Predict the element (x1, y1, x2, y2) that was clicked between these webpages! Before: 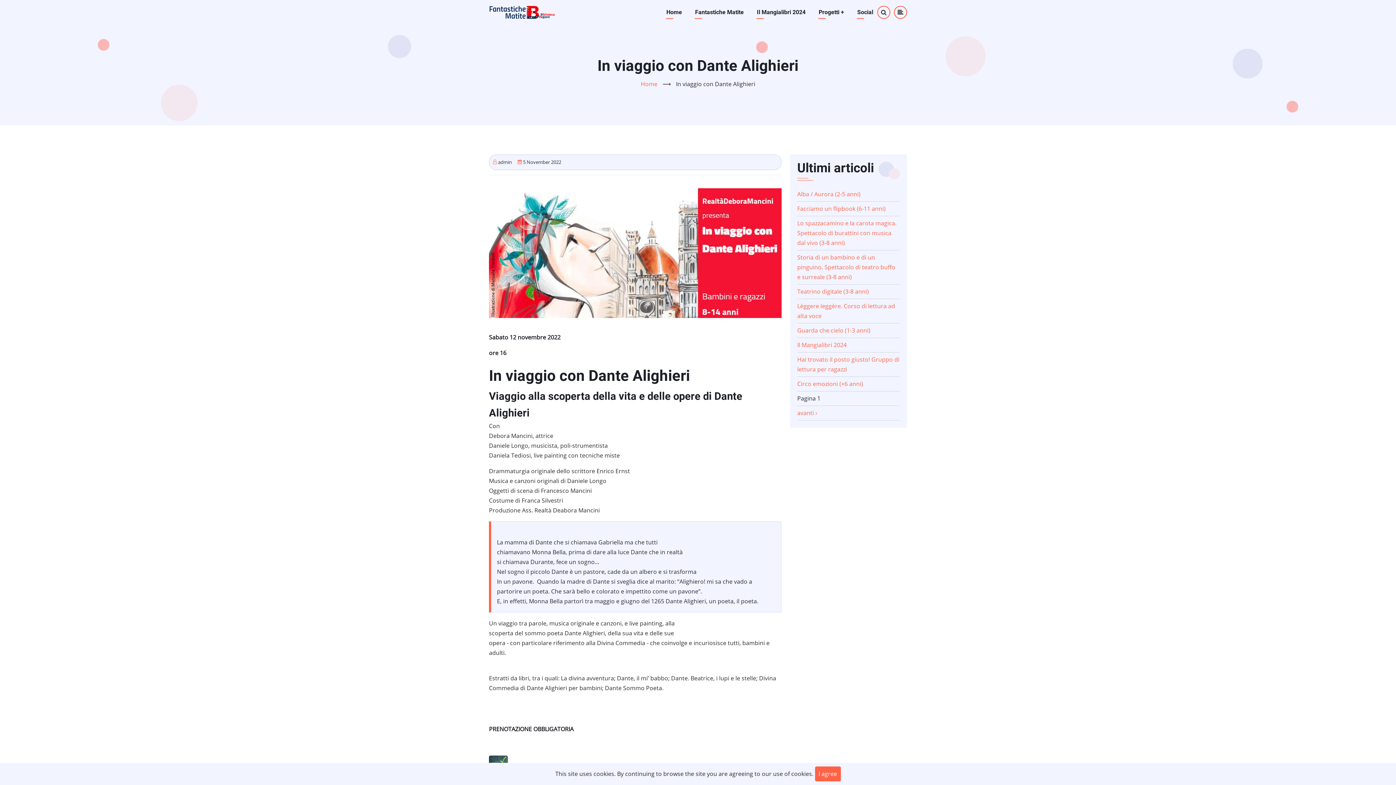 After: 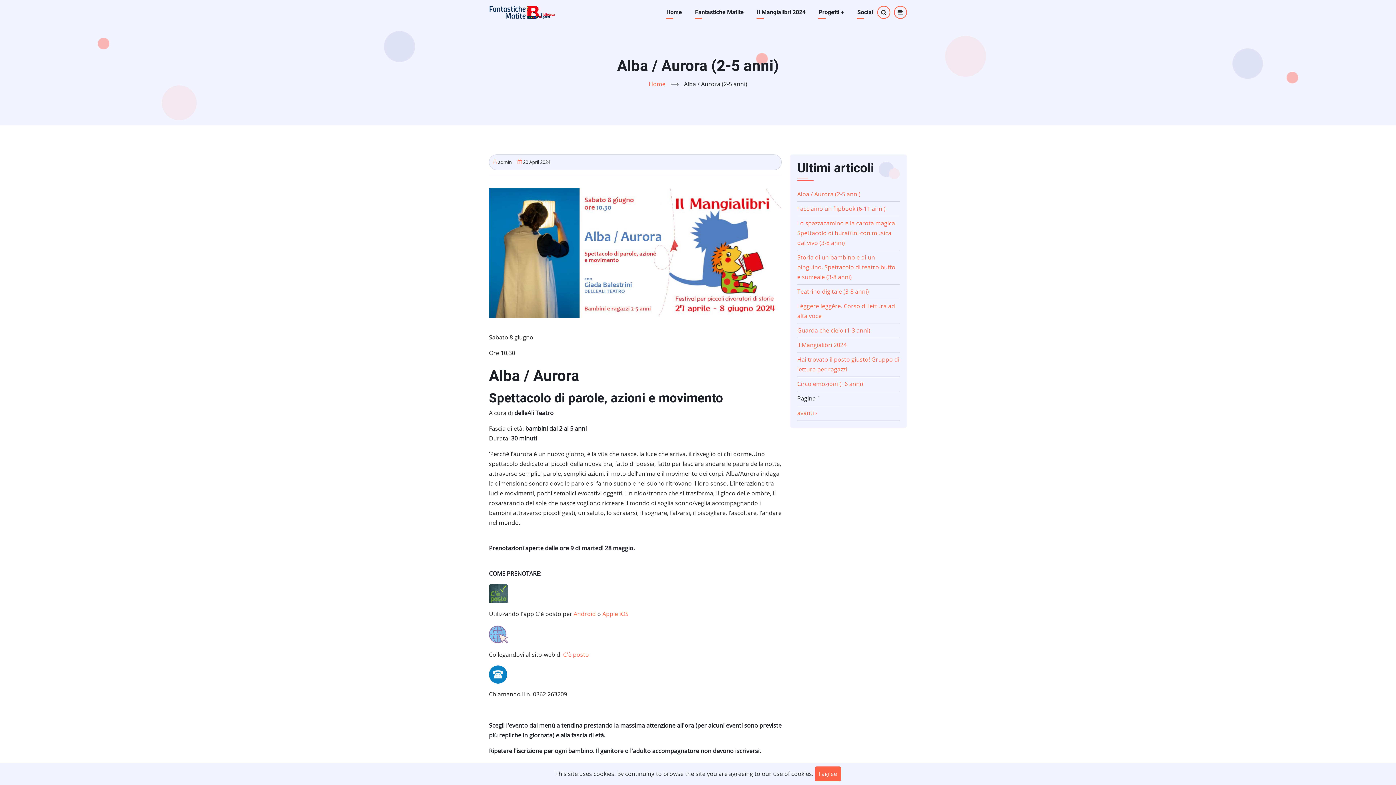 Action: bbox: (797, 190, 860, 198) label: Alba / Aurora (2-5 anni)